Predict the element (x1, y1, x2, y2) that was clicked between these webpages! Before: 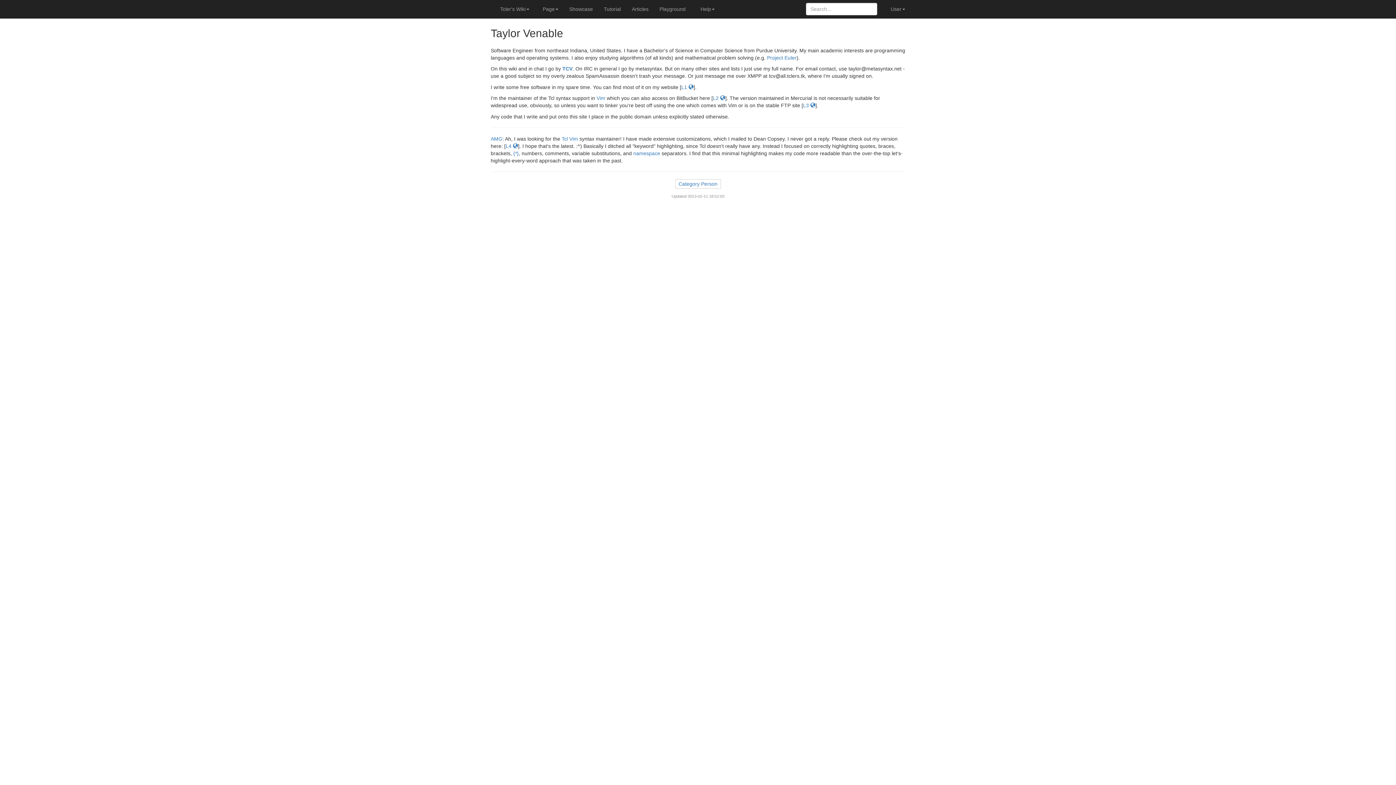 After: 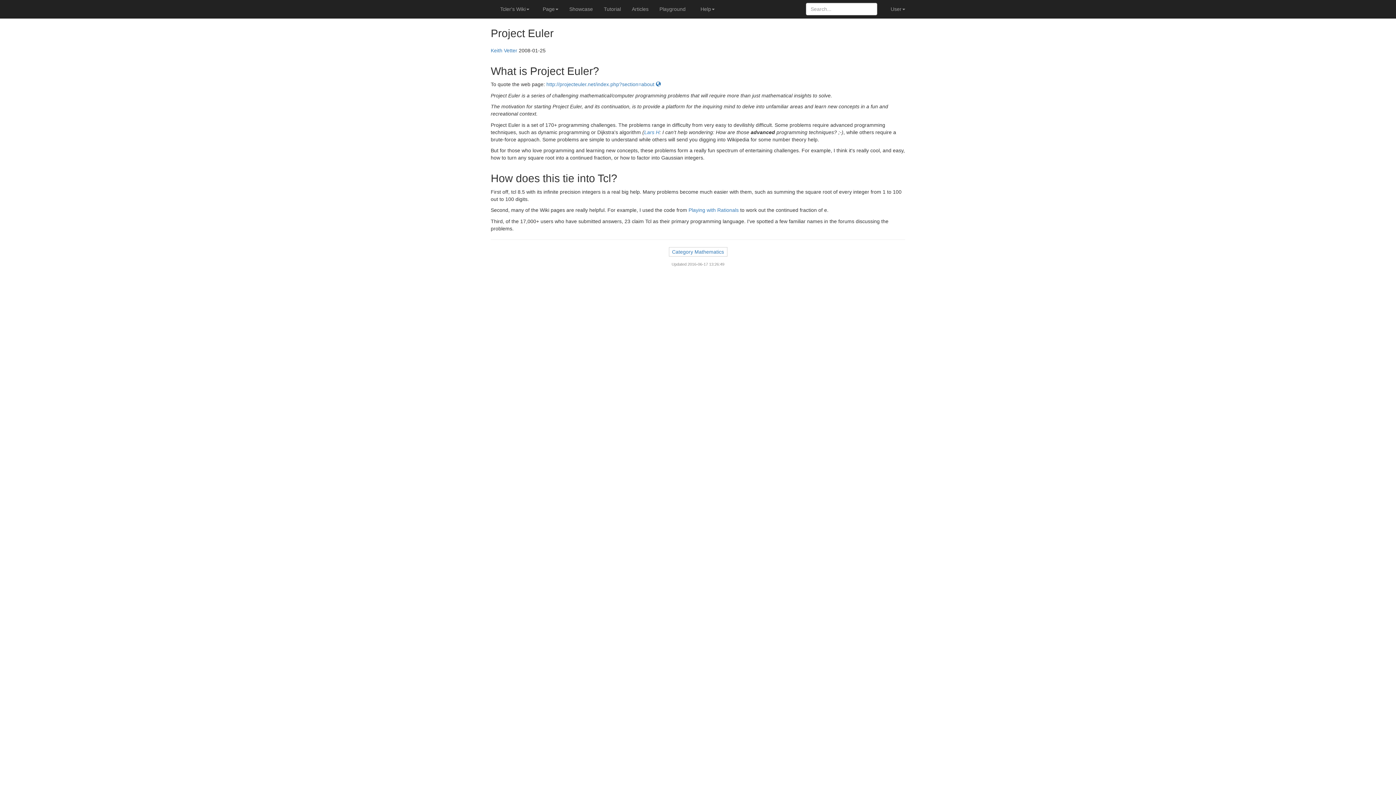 Action: label: Project Euler bbox: (767, 54, 796, 60)